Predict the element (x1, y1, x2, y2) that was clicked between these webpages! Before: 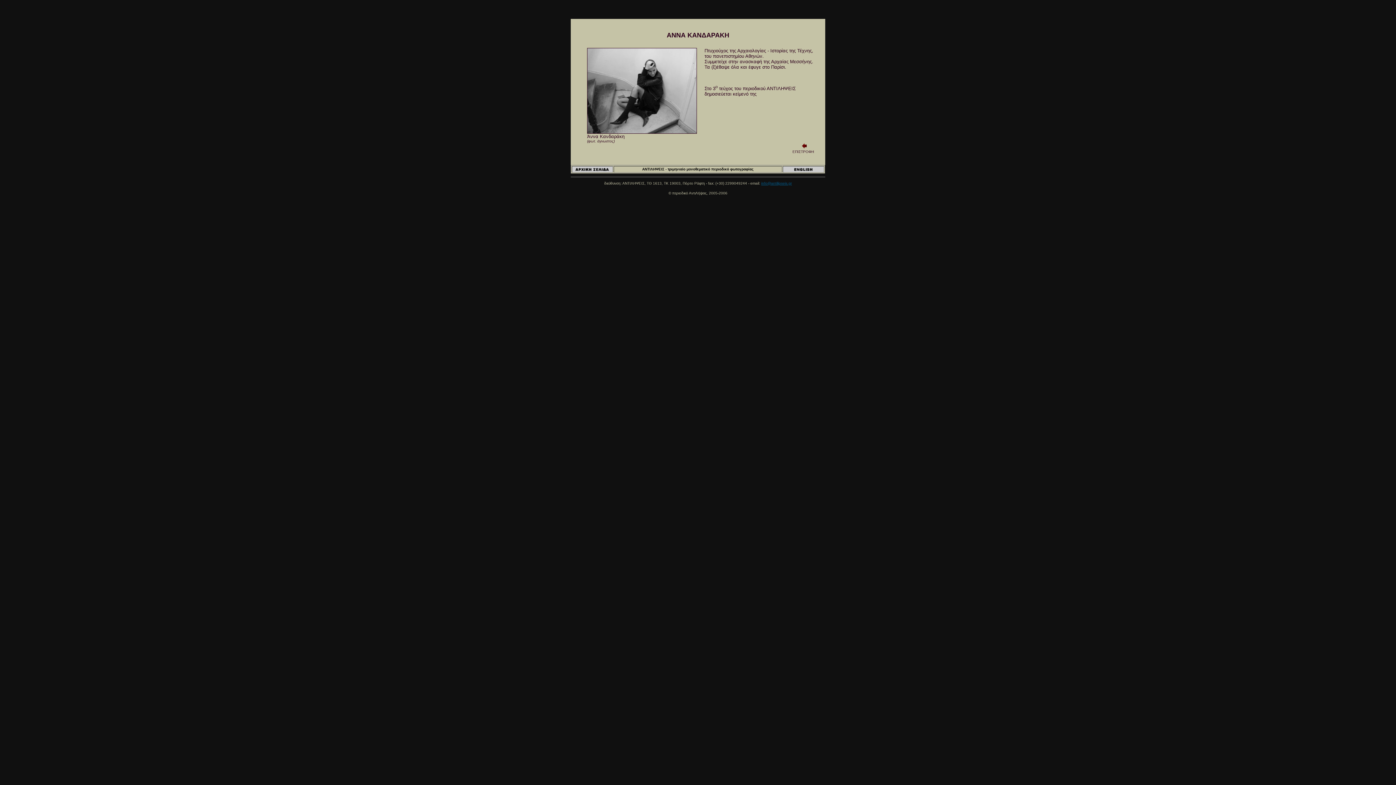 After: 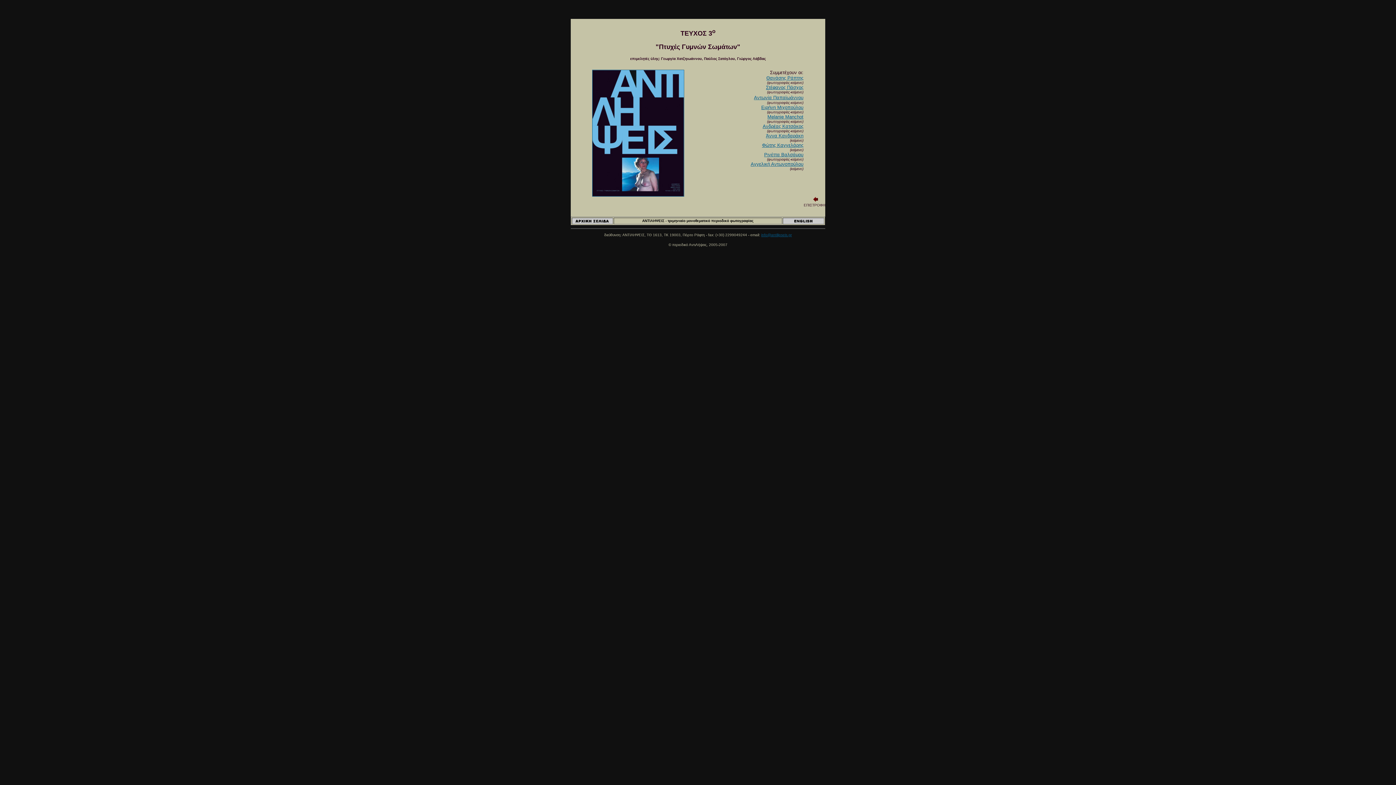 Action: bbox: (802, 143, 806, 149)